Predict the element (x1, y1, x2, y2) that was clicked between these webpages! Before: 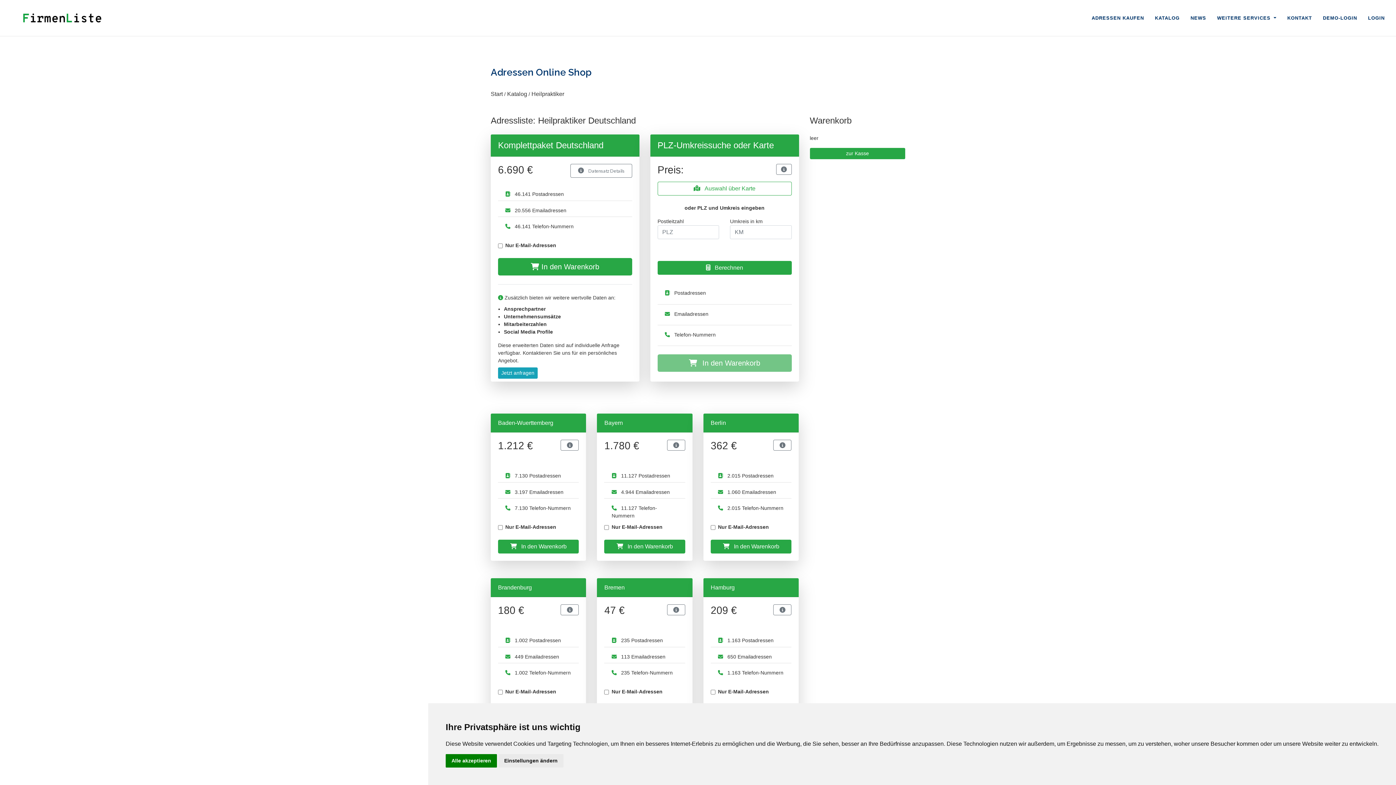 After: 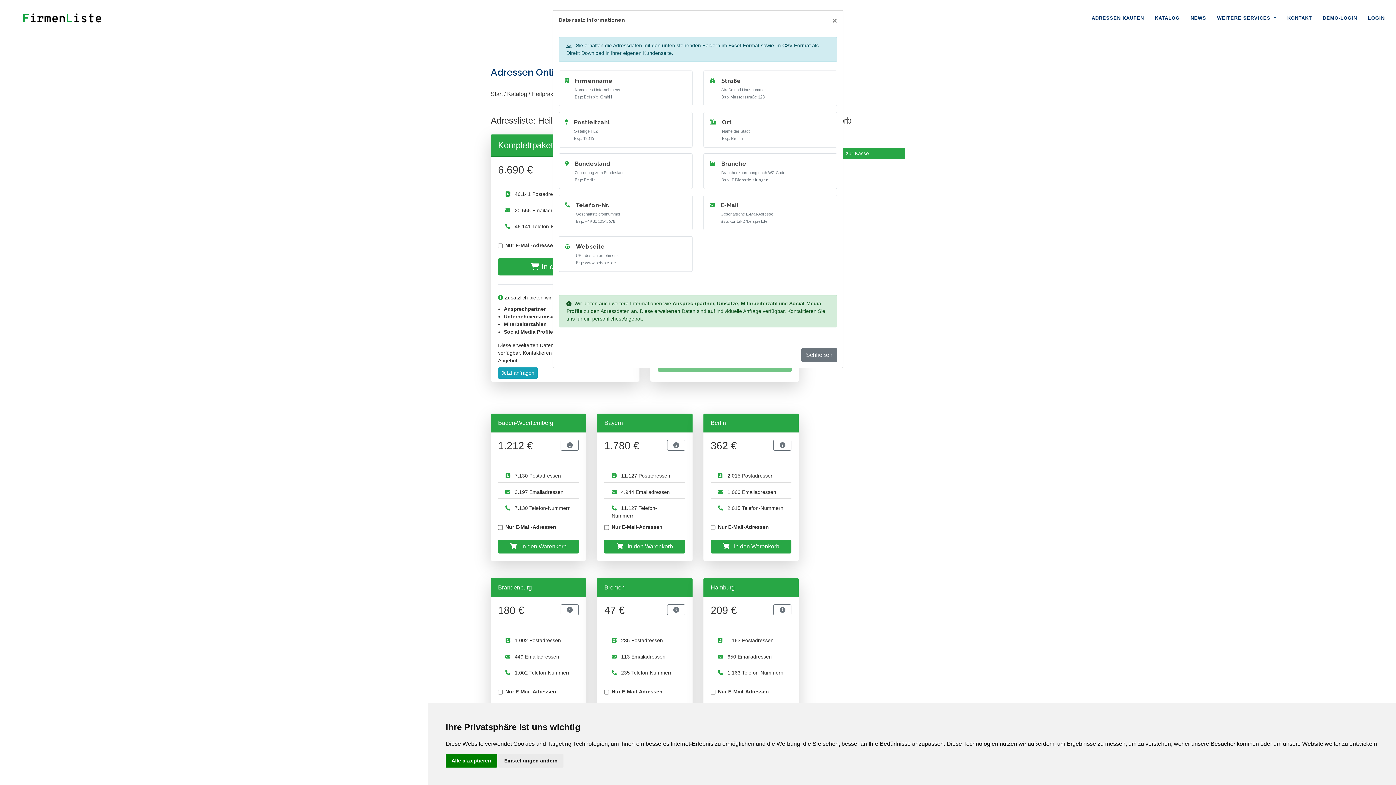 Action: bbox: (773, 440, 791, 450)